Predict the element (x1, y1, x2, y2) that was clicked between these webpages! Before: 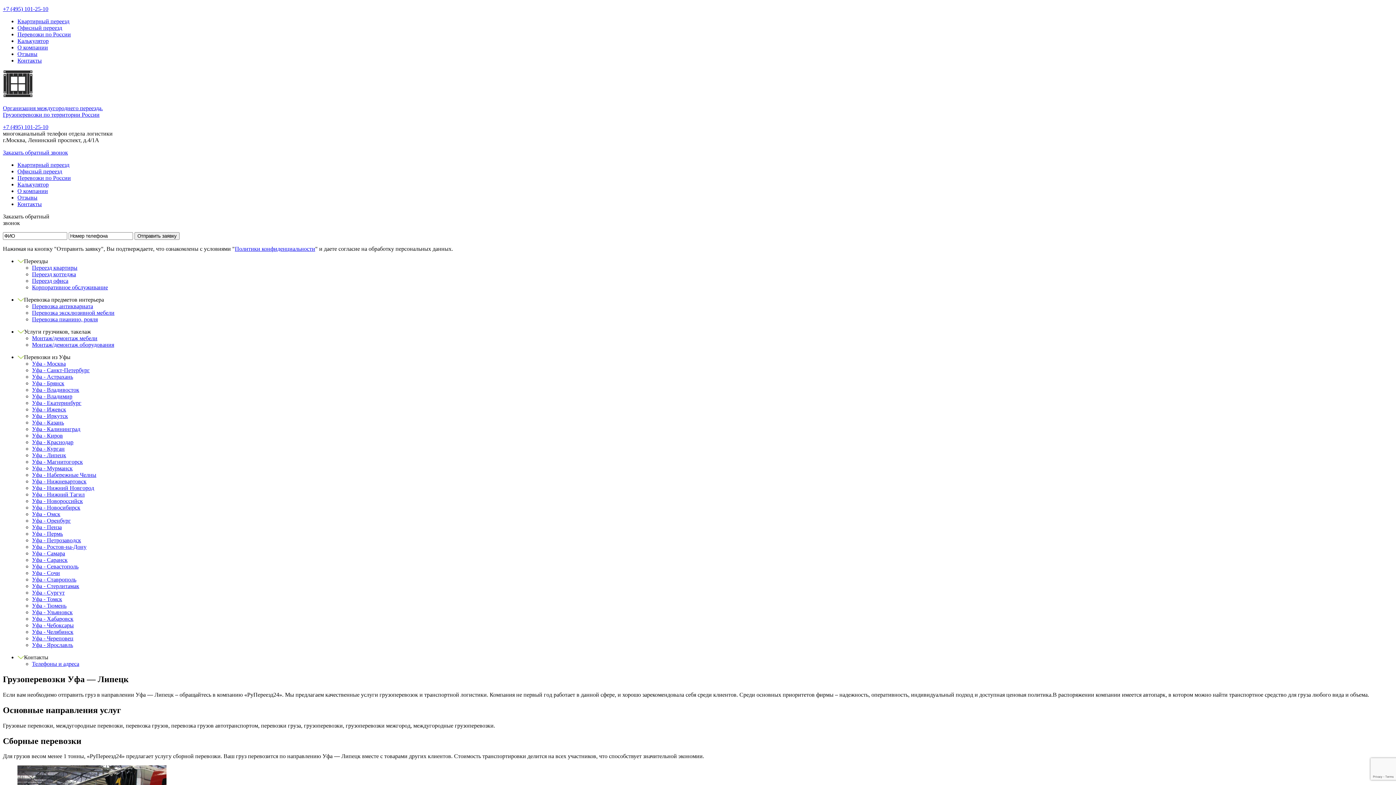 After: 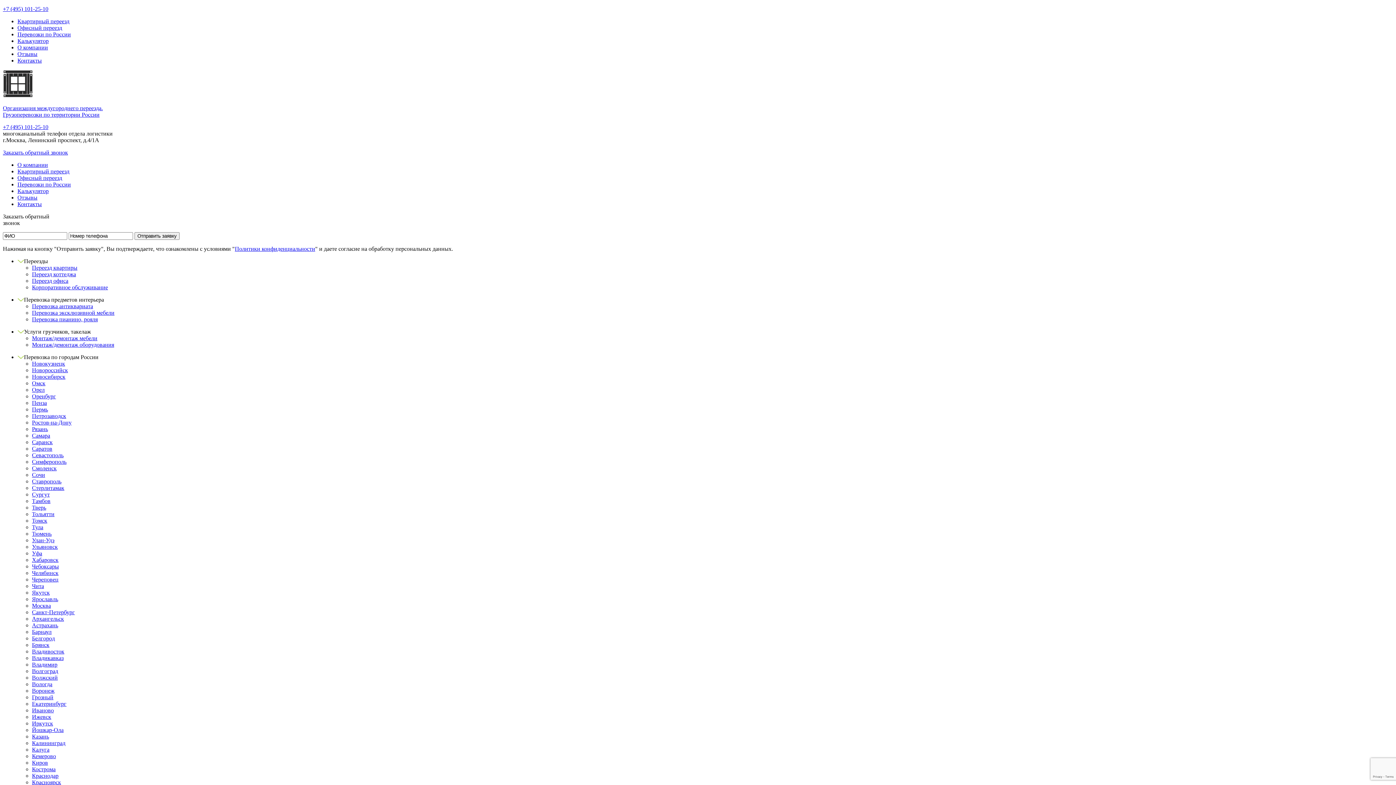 Action: bbox: (17, 37, 48, 44) label: Калькулятор